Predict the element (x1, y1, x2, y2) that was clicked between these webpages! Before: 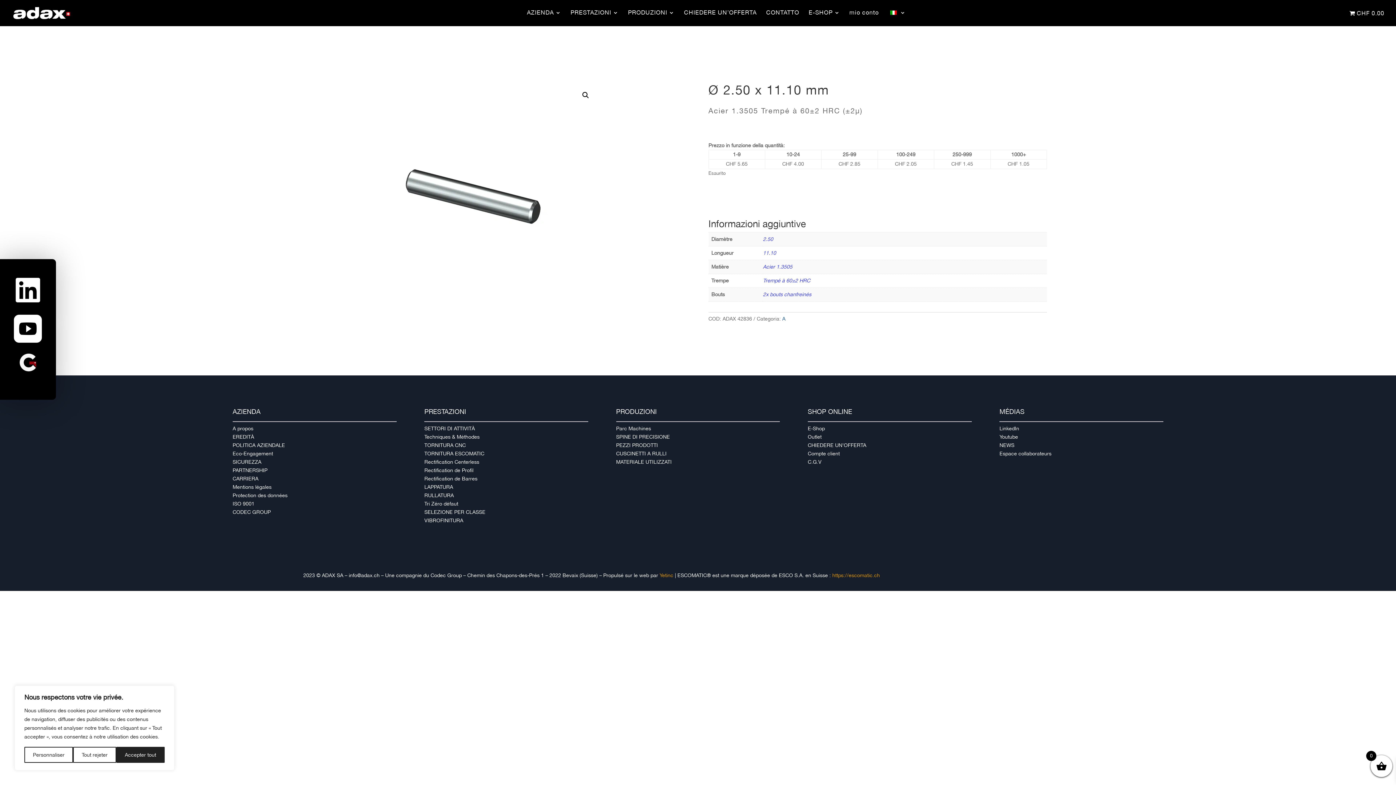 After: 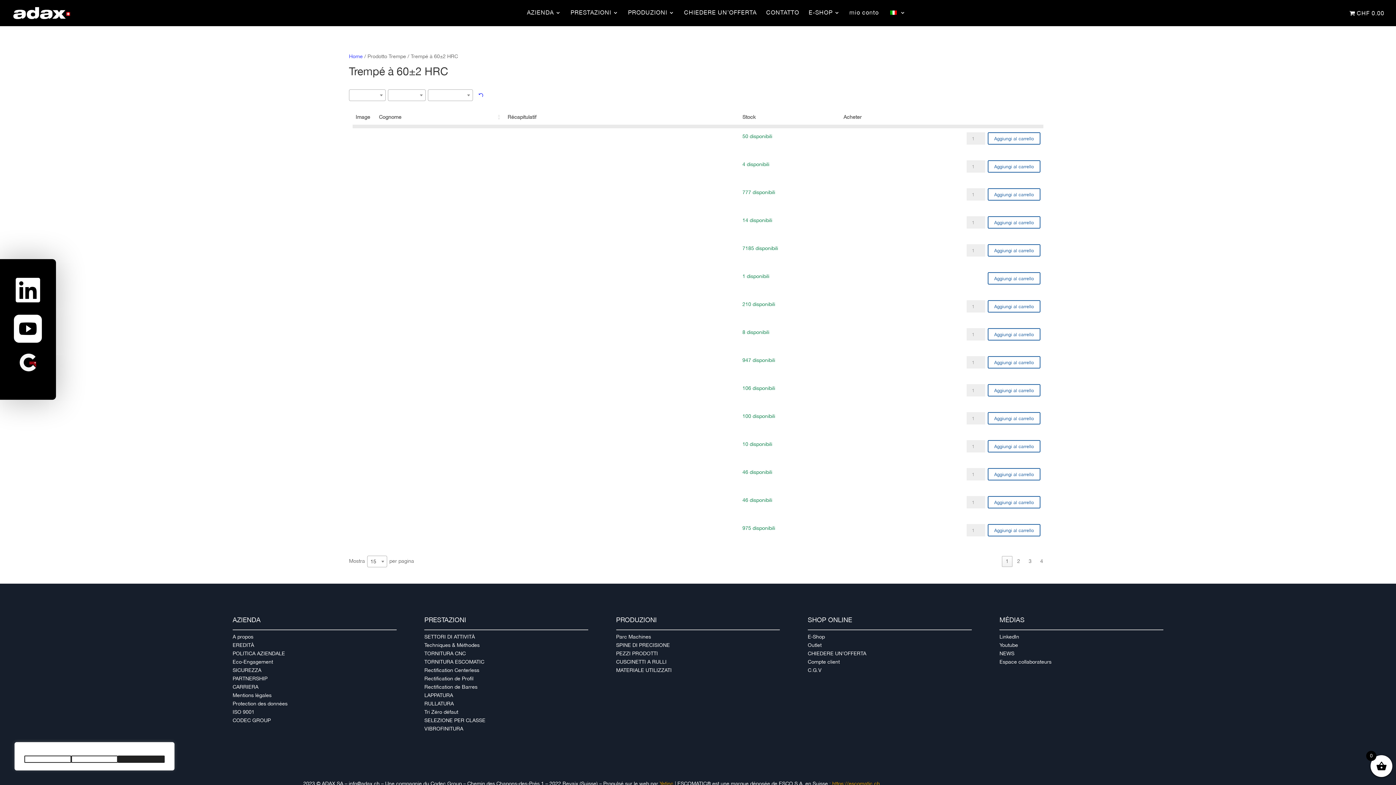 Action: bbox: (763, 277, 810, 283) label: Trempé à 60±2 HRC